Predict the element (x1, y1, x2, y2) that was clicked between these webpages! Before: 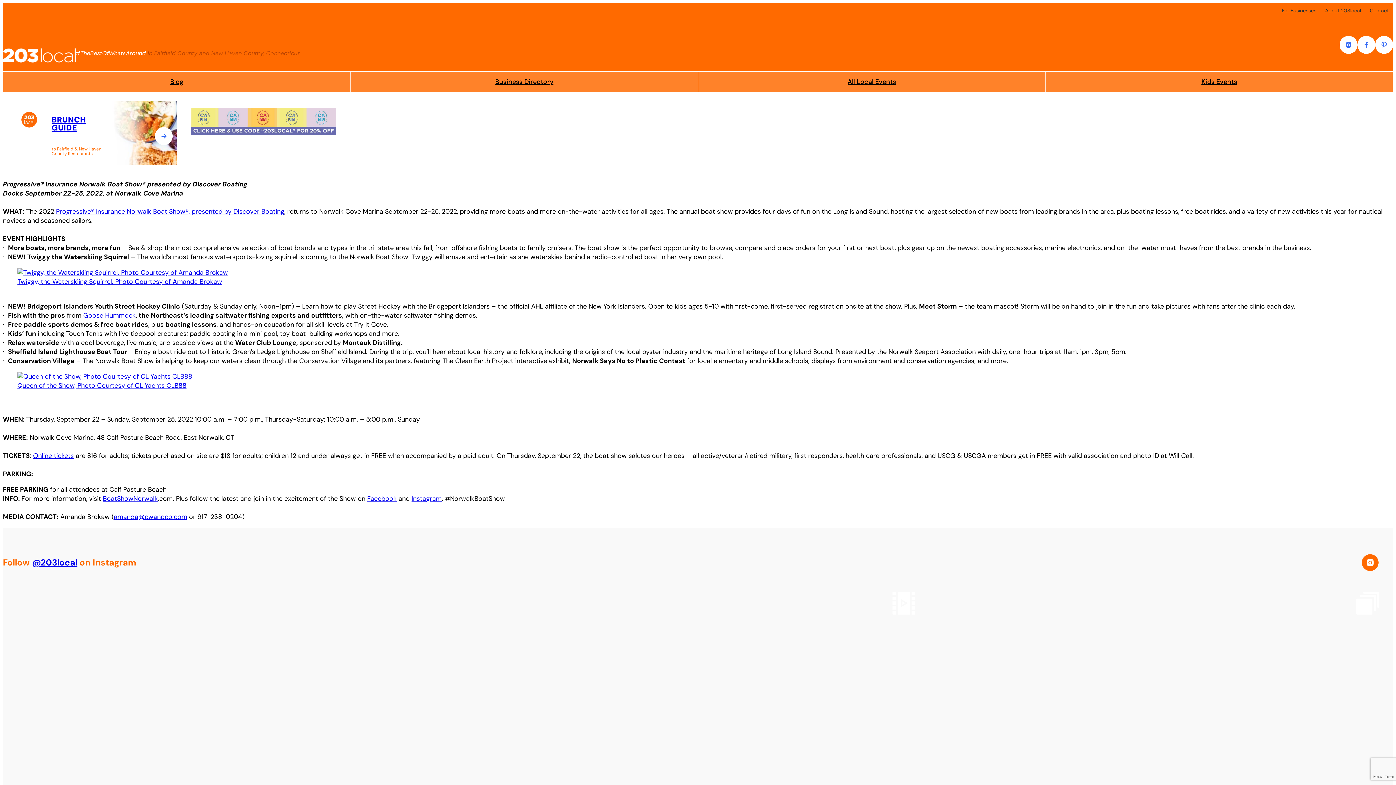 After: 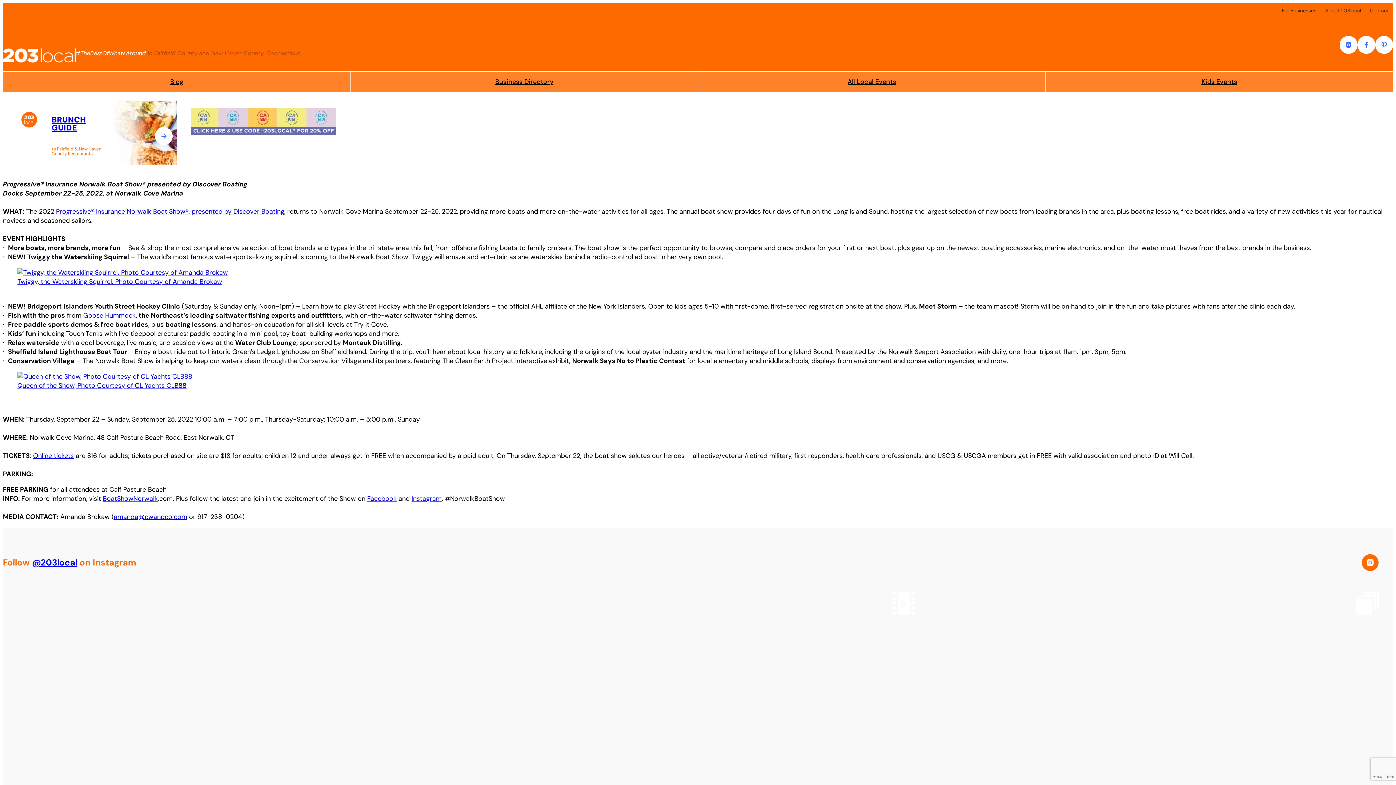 Action: label: Facebook bbox: (367, 494, 396, 503)